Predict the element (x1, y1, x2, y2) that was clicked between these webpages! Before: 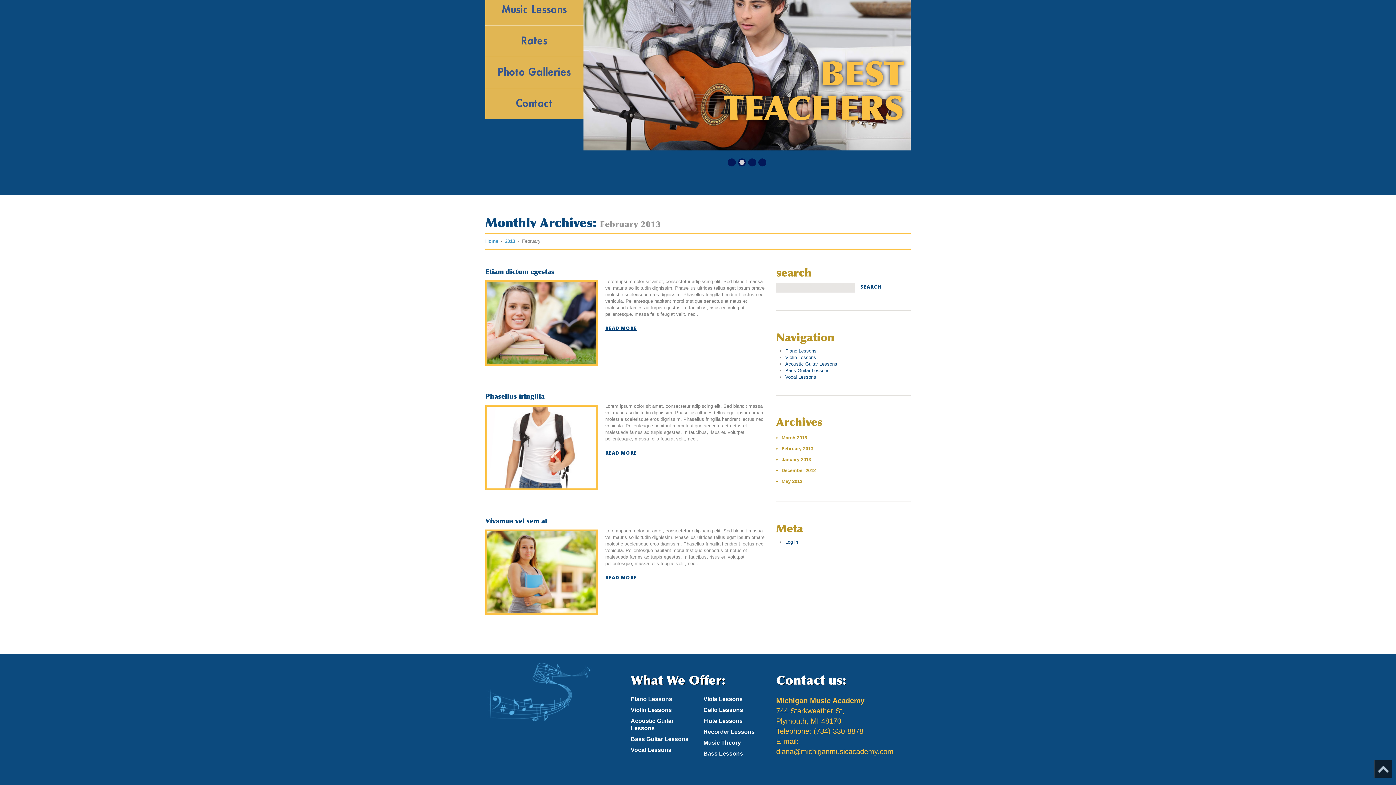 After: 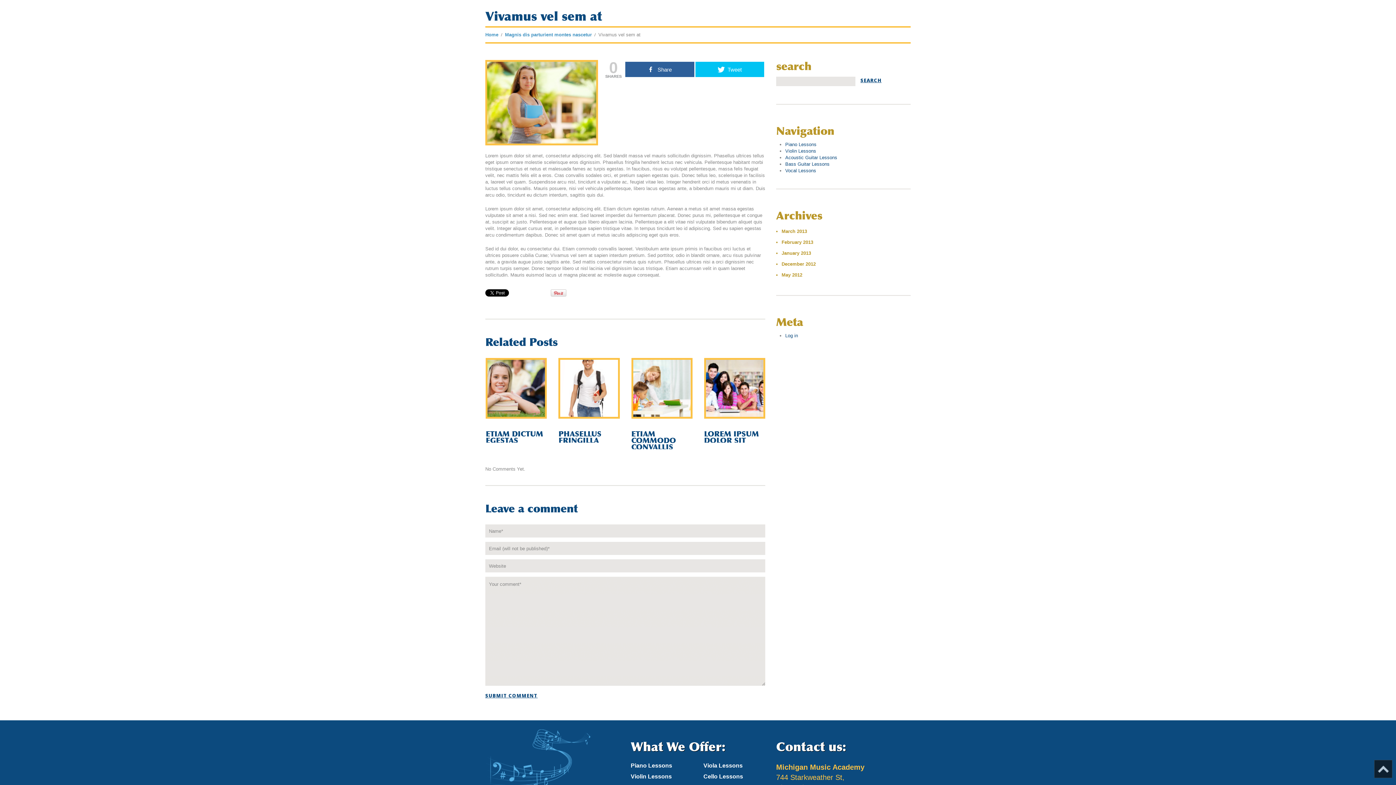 Action: label: READ MORE bbox: (605, 575, 637, 580)